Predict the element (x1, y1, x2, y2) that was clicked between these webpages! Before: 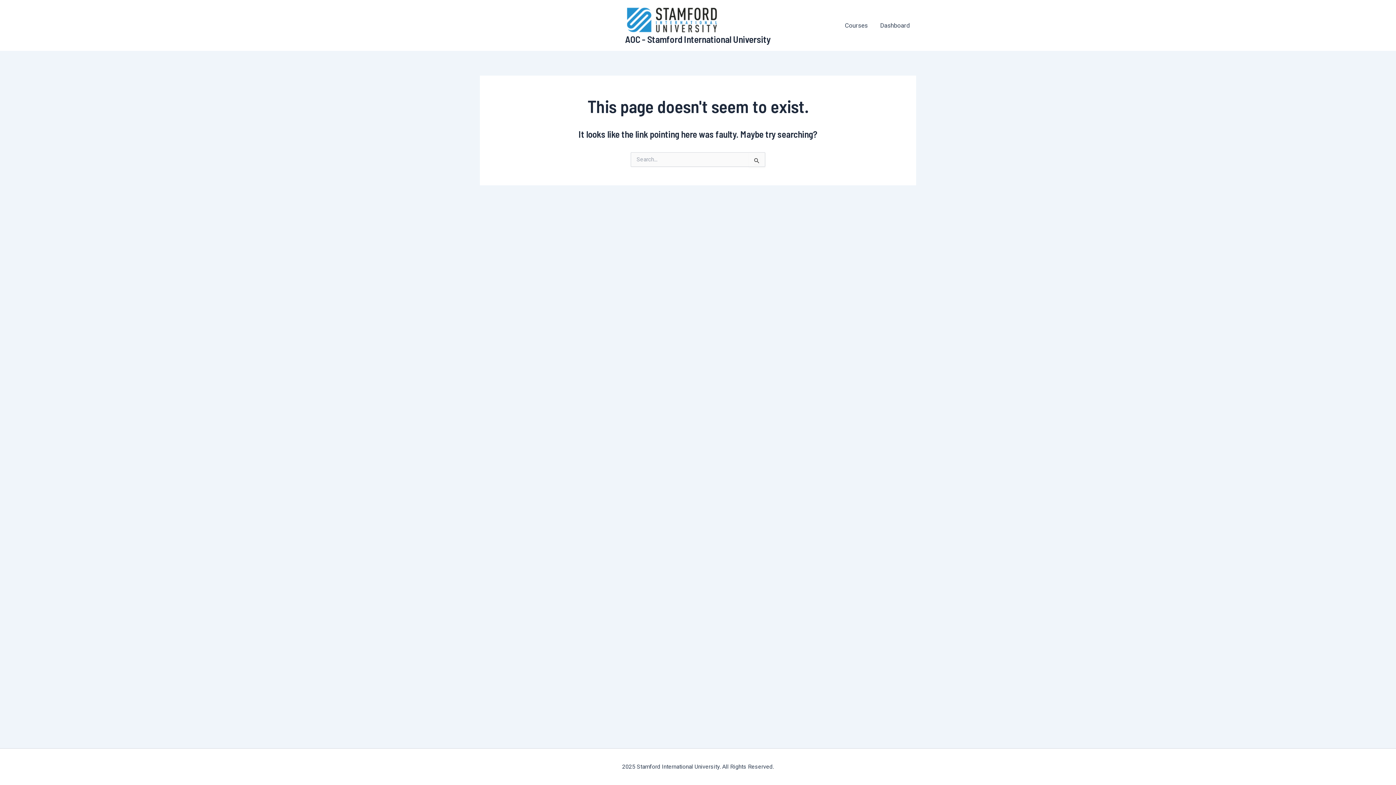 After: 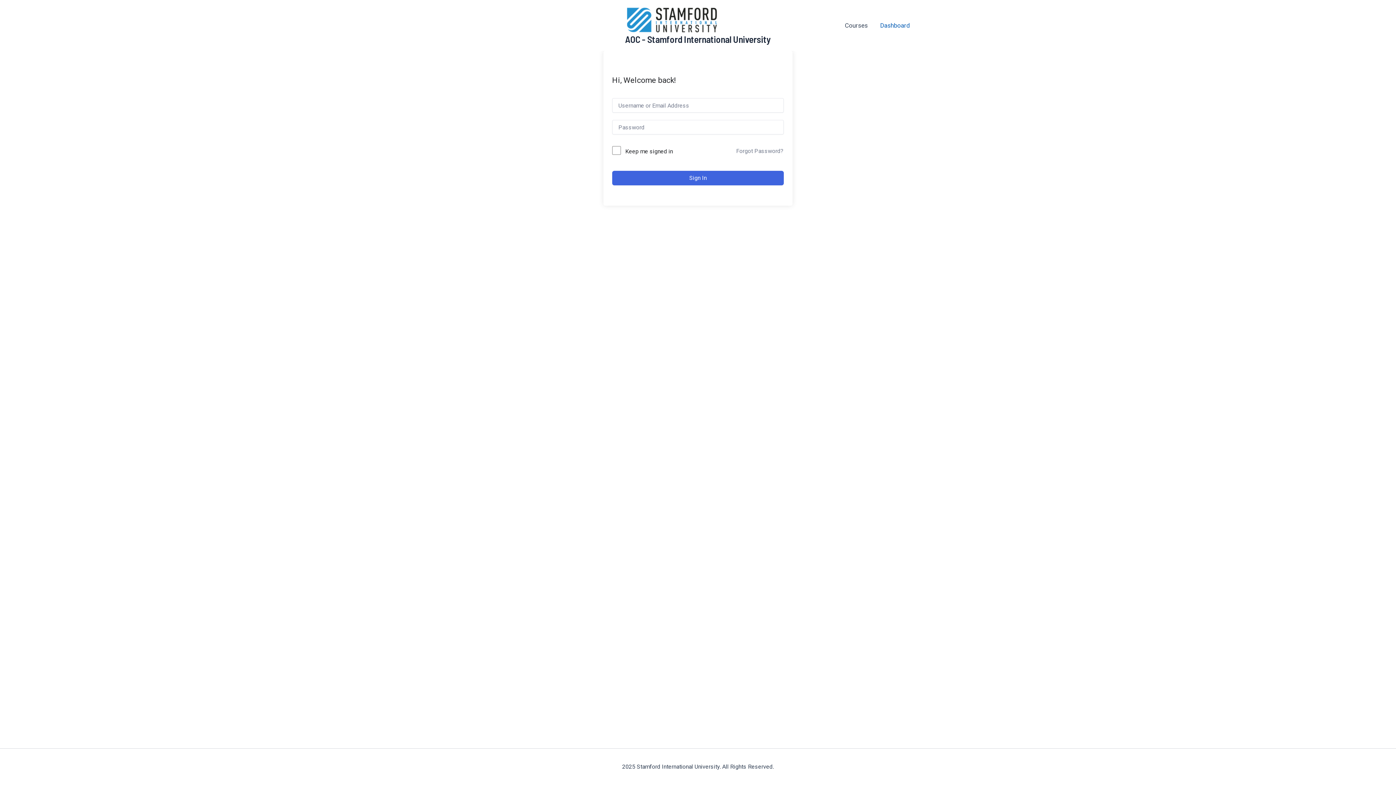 Action: bbox: (874, 16, 916, 34) label: Dashboard